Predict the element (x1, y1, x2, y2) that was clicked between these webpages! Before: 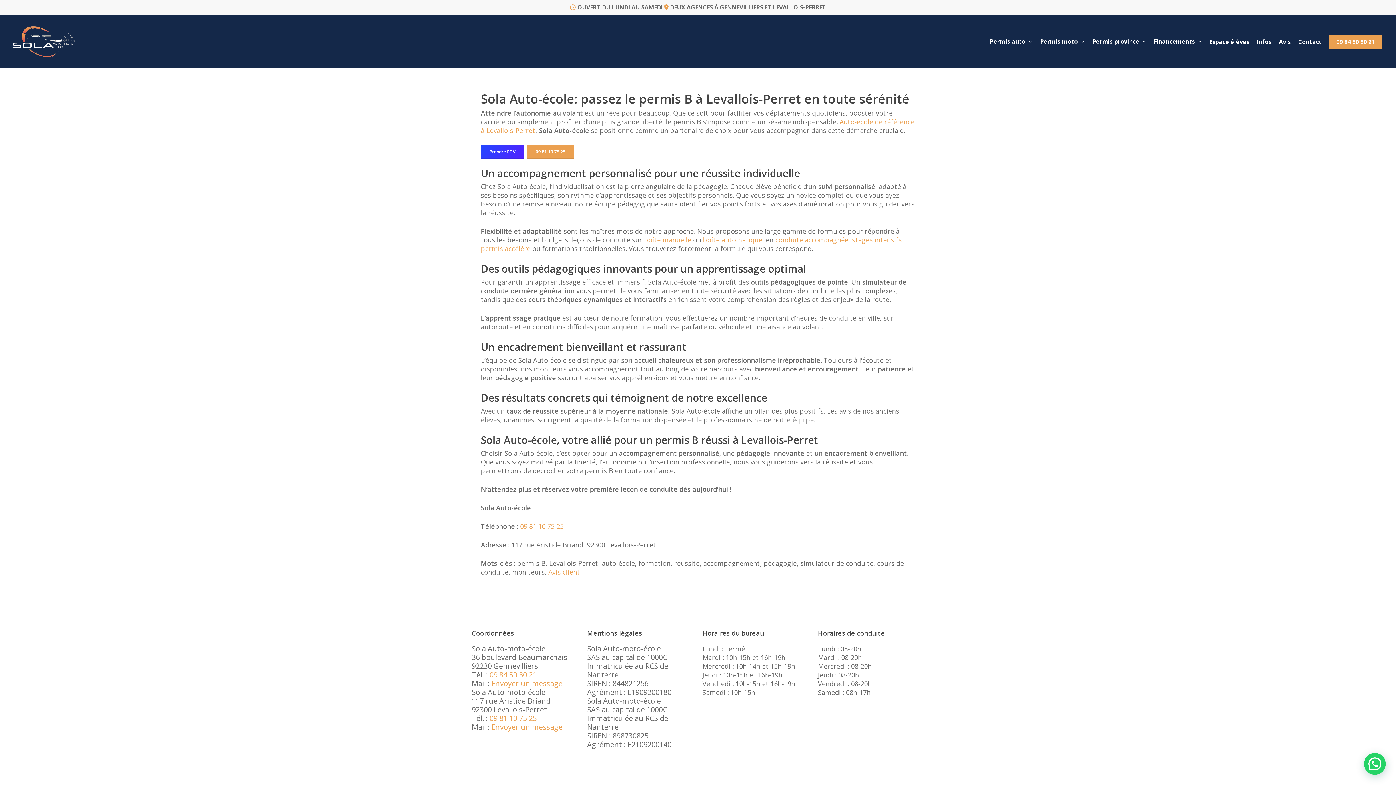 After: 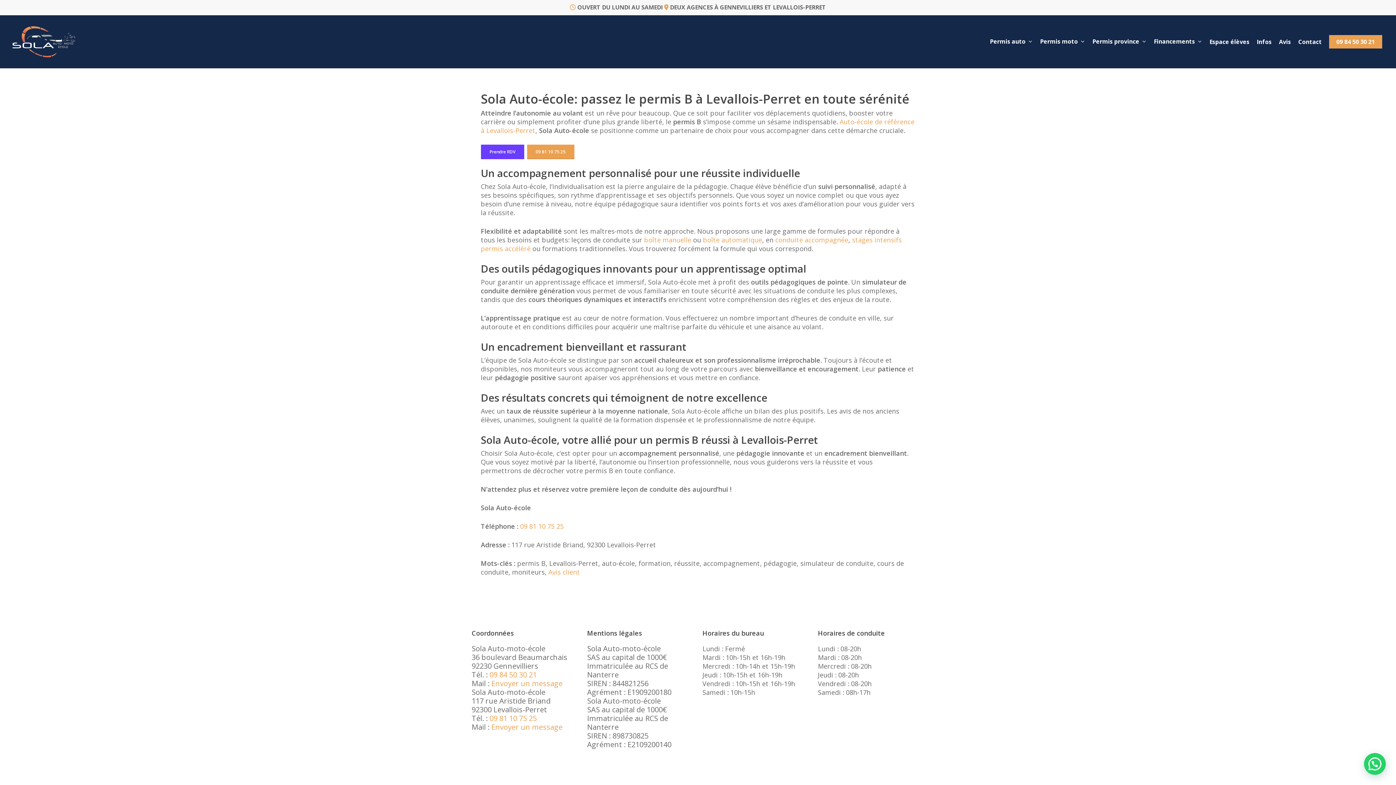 Action: label: Prendre RDV bbox: (480, 144, 524, 159)